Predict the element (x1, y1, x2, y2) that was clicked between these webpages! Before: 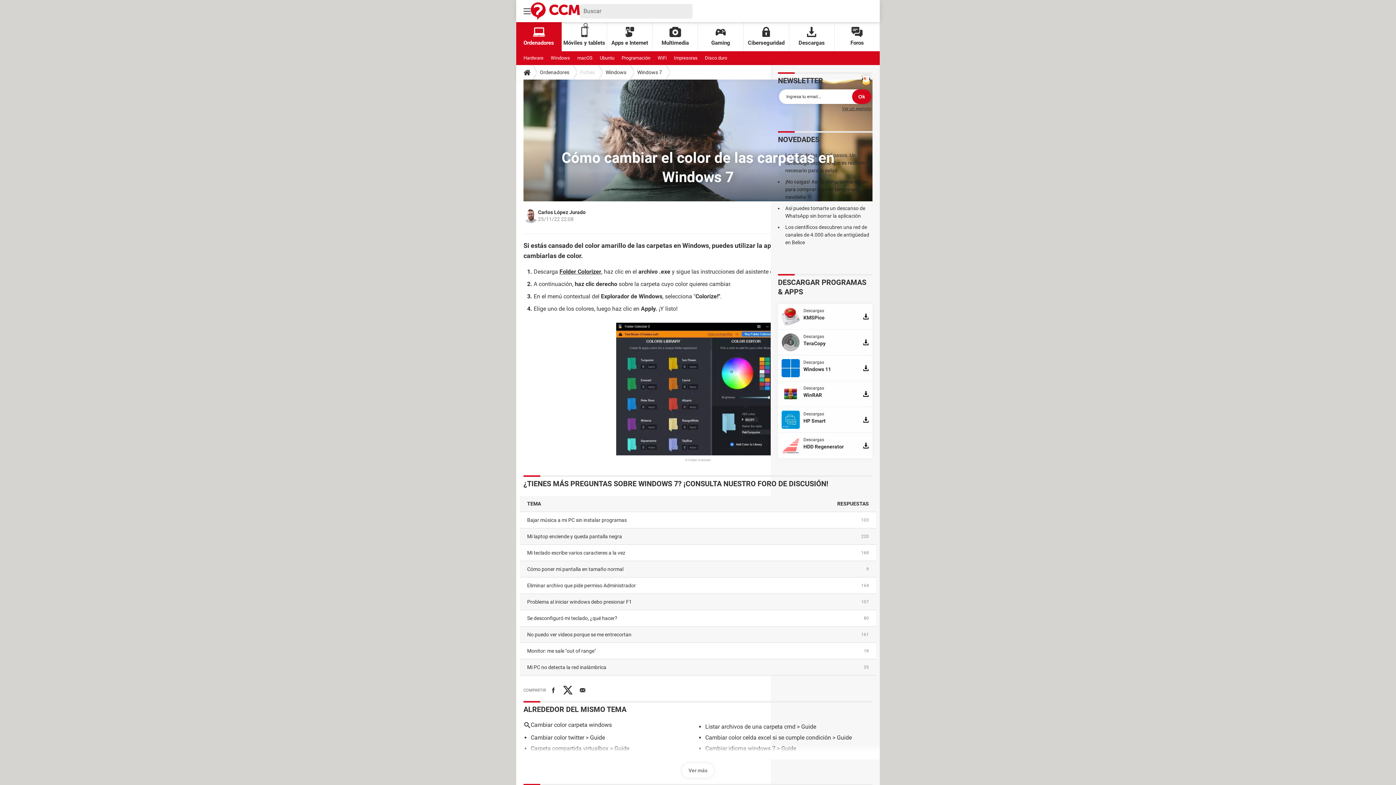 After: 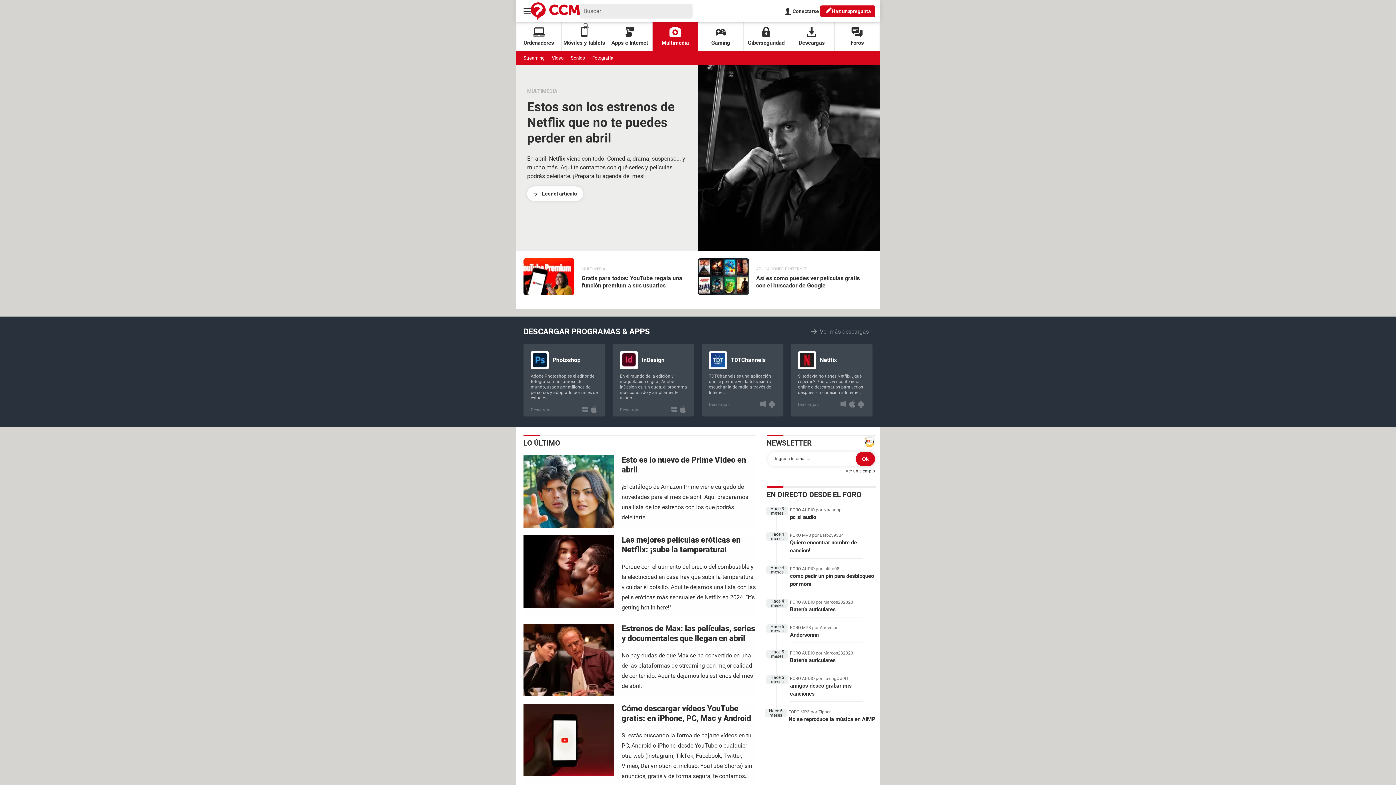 Action: bbox: (652, 22, 698, 51) label: Multimedia